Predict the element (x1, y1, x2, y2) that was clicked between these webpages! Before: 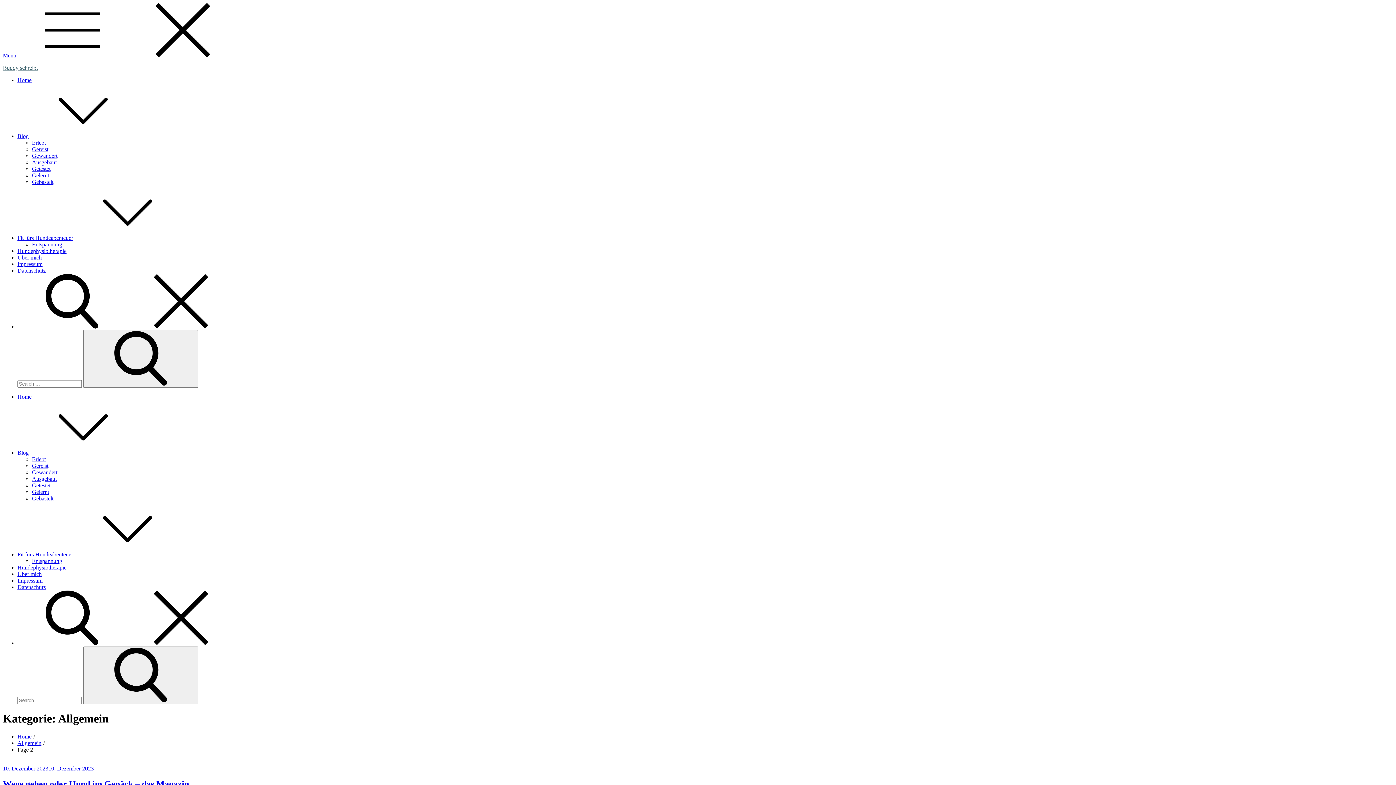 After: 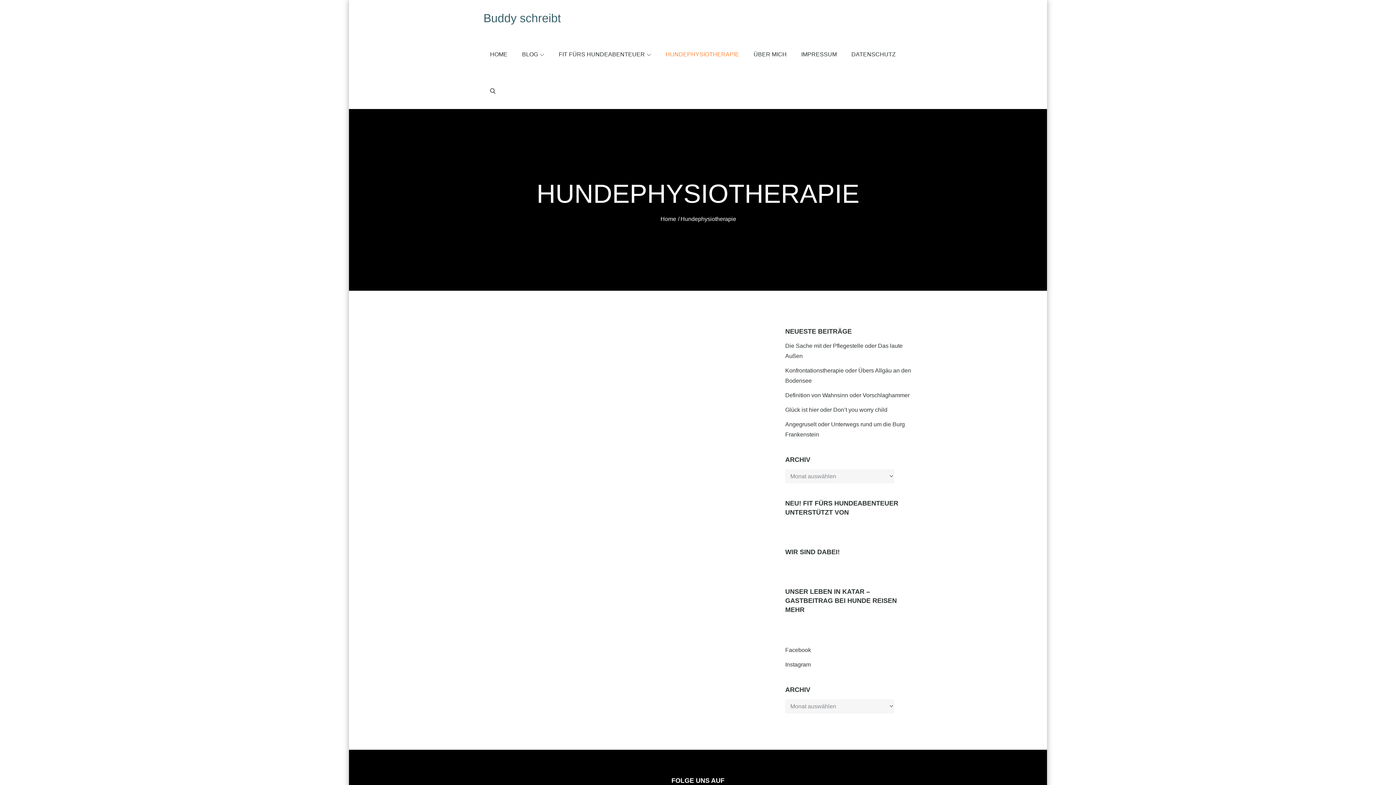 Action: label: Hundephysiotherapie bbox: (17, 564, 66, 570)